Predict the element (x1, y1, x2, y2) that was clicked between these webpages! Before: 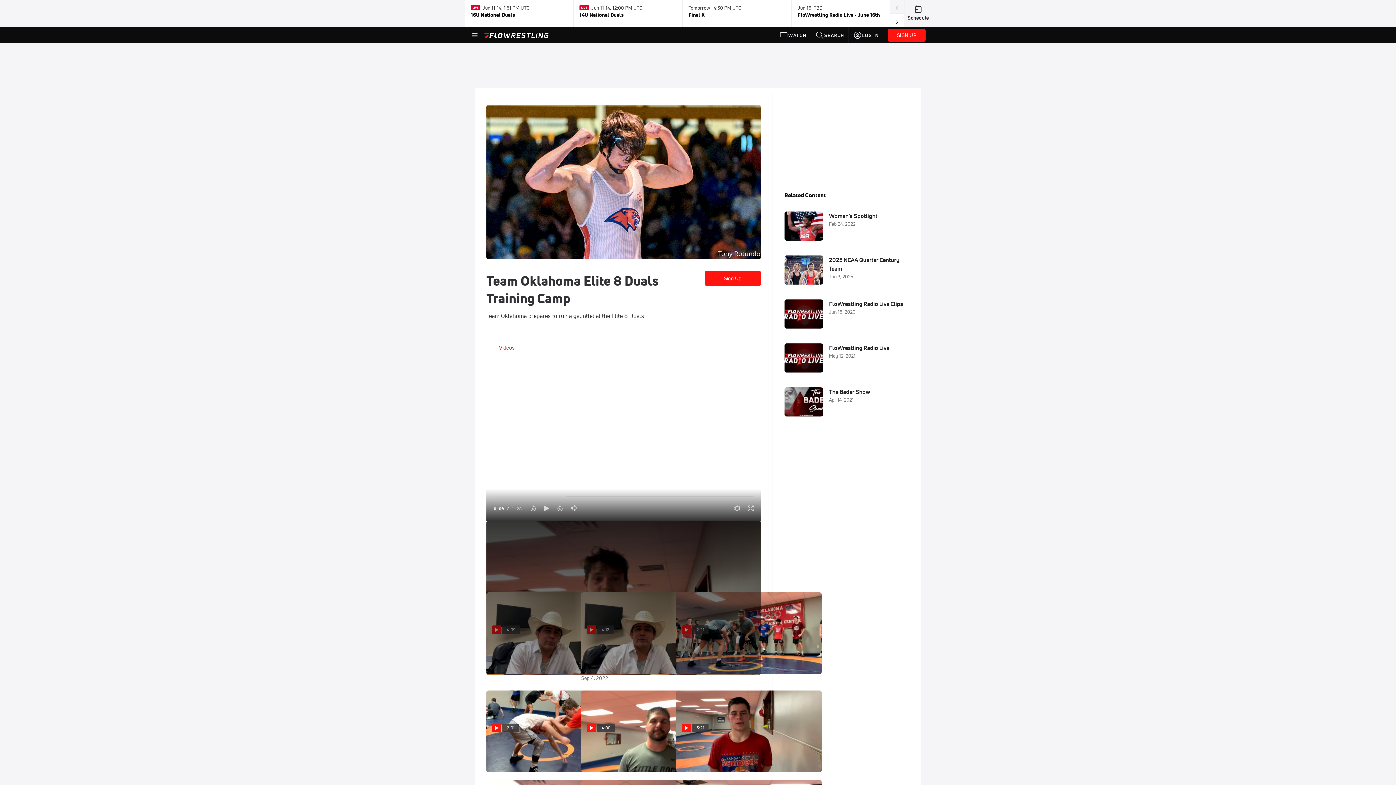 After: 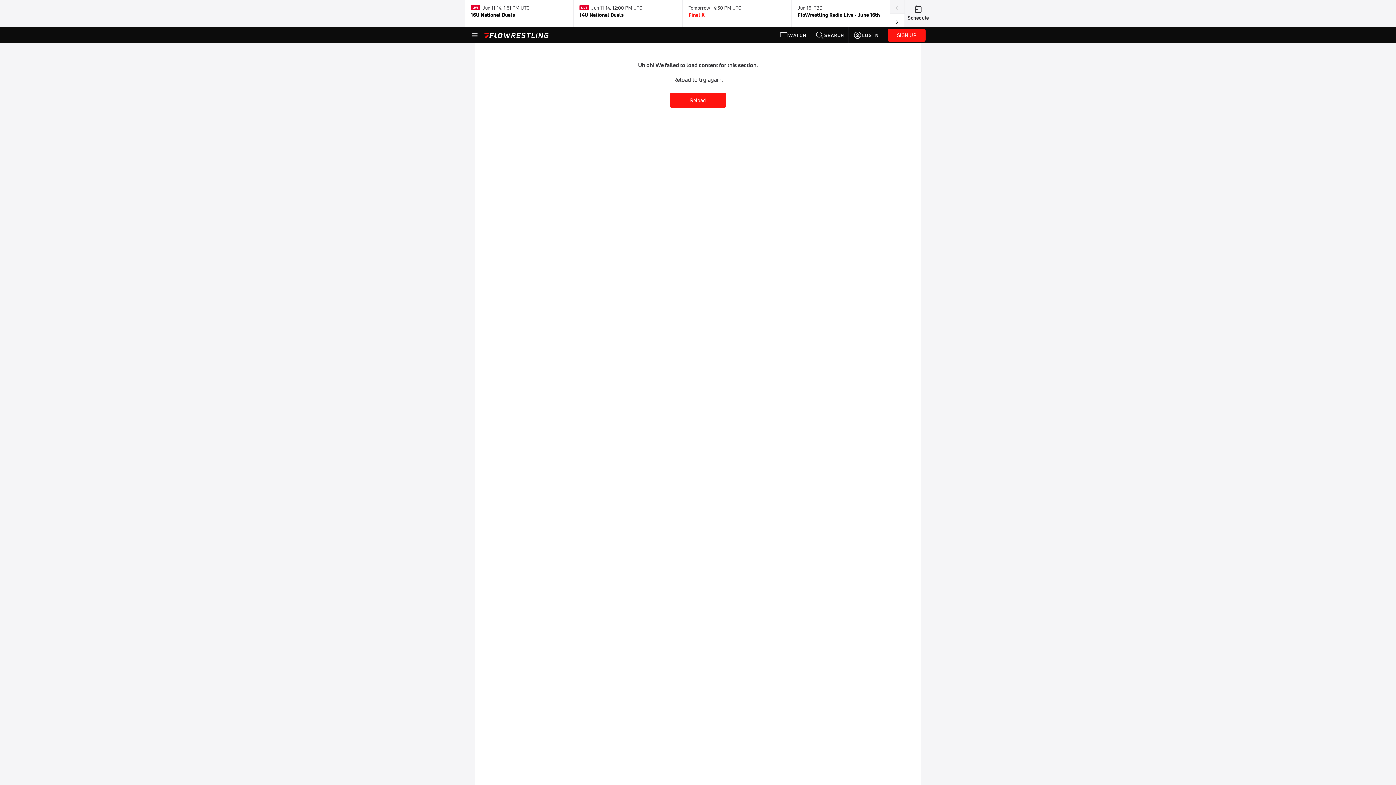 Action: bbox: (688, 2, 785, 24) label: Tomorrow · 4:30 PM UTC

Final X